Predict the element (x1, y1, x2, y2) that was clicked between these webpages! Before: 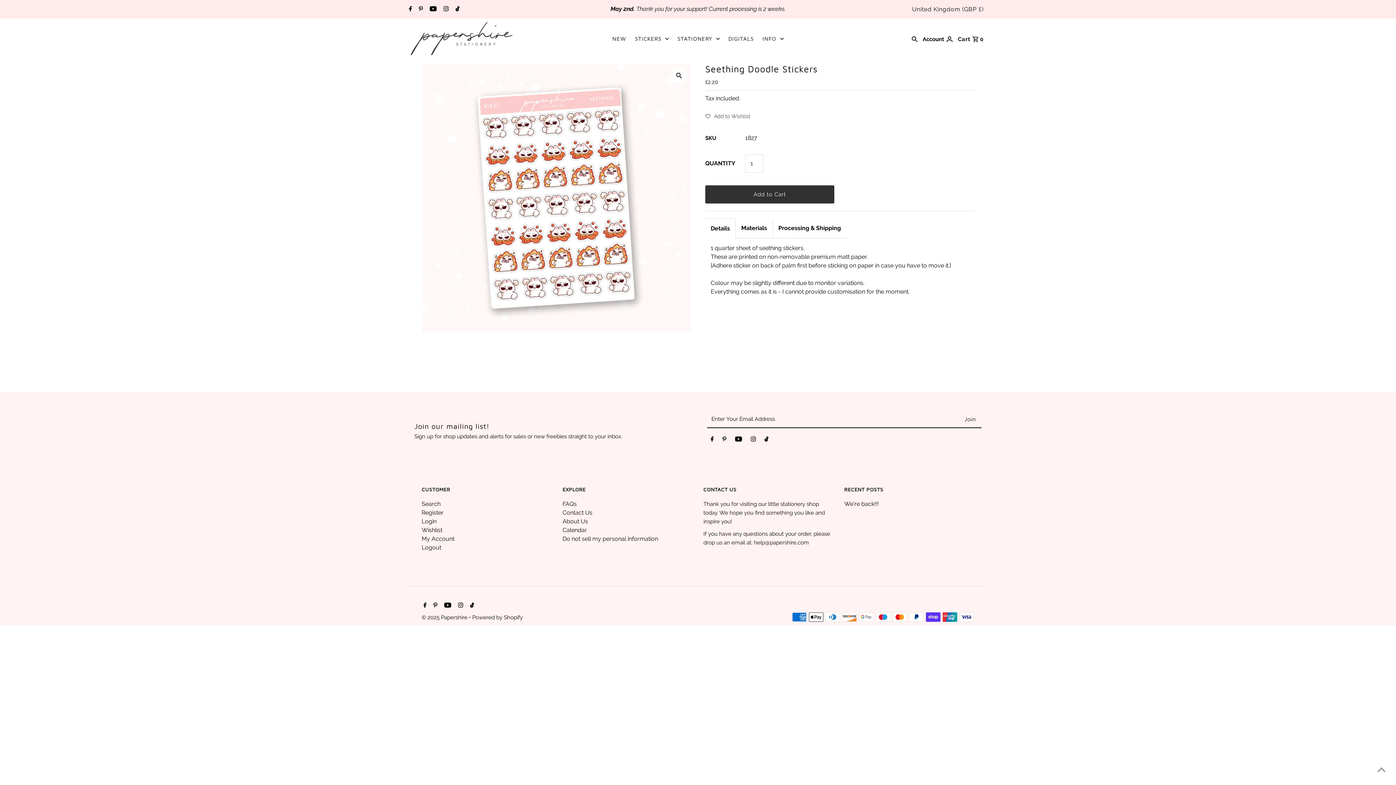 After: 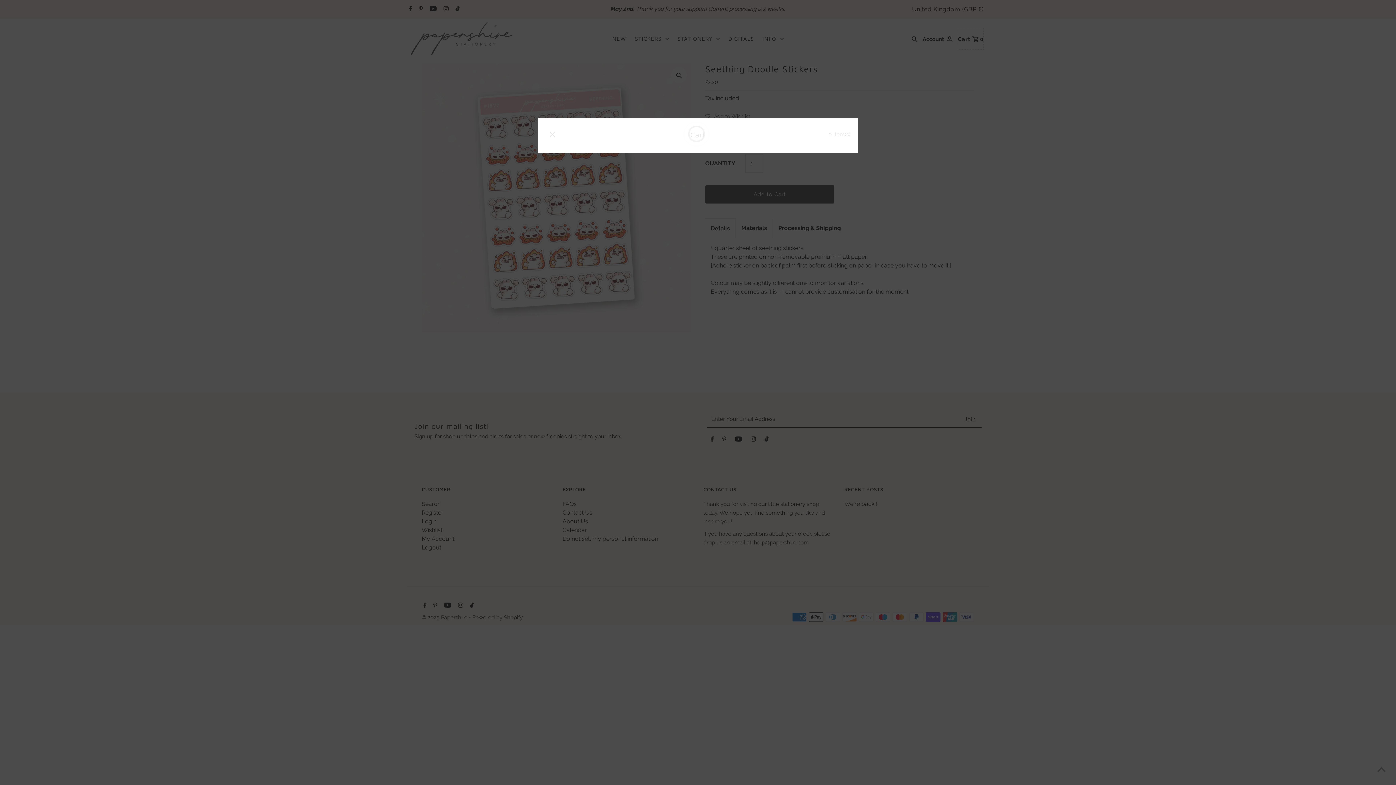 Action: label: Cart  0 bbox: (956, 27, 985, 49)